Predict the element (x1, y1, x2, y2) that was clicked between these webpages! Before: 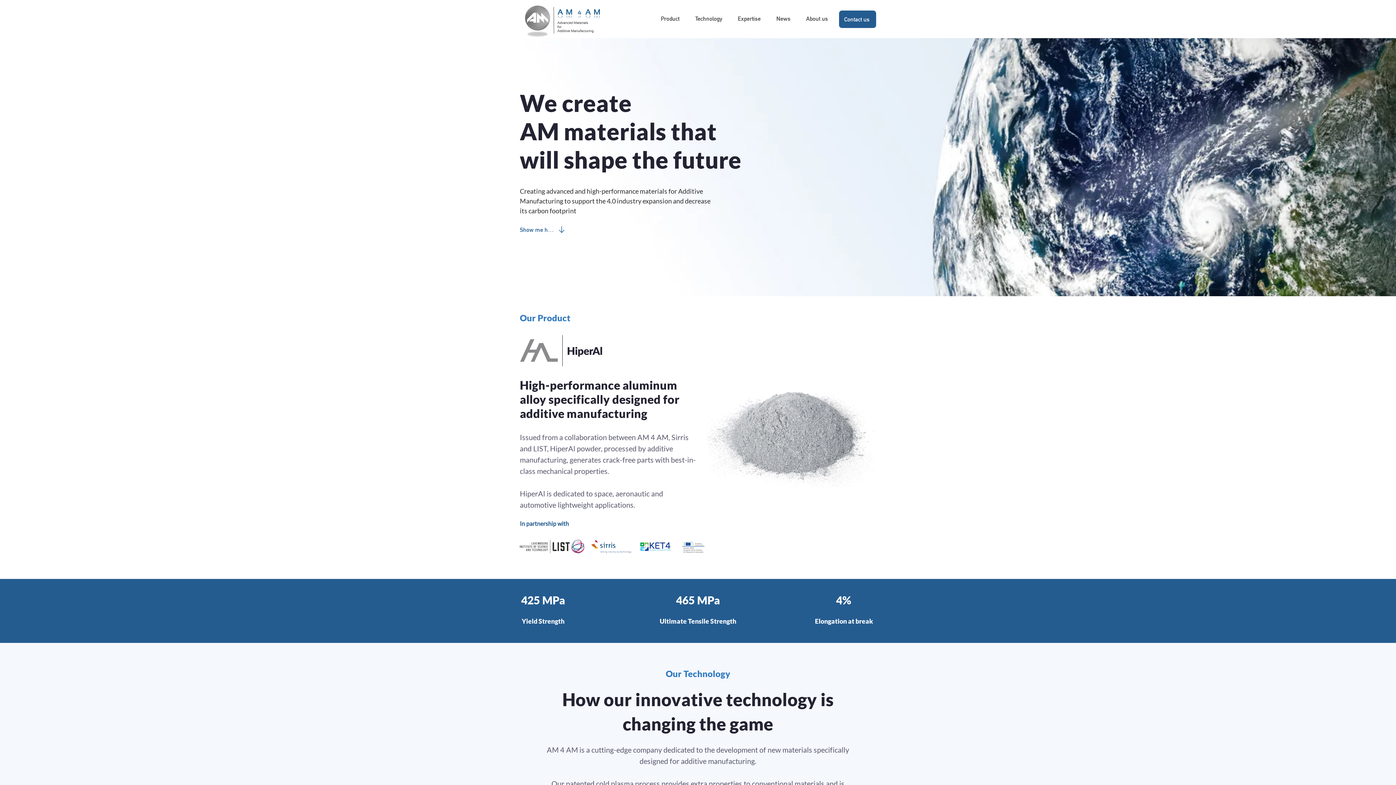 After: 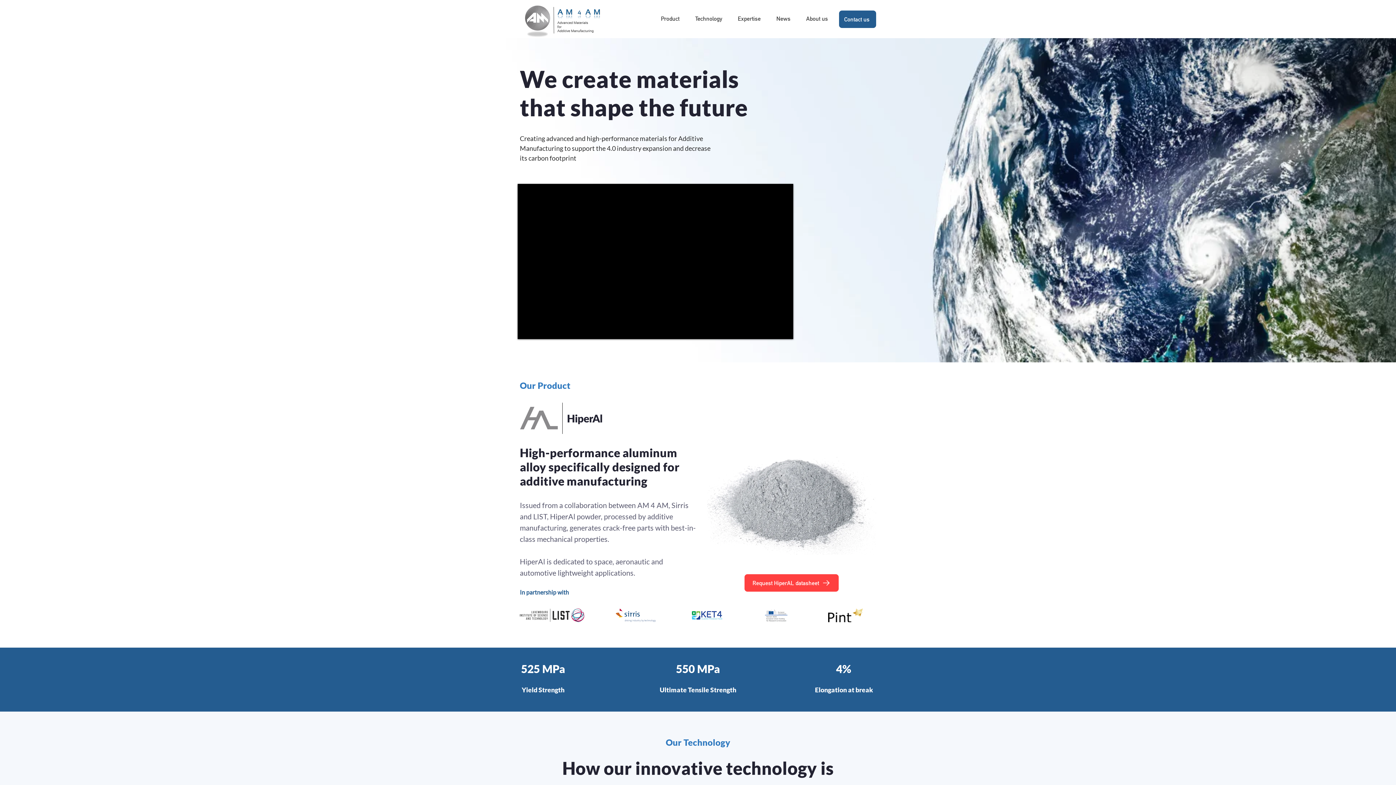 Action: bbox: (798, 9, 836, 28) label: About us